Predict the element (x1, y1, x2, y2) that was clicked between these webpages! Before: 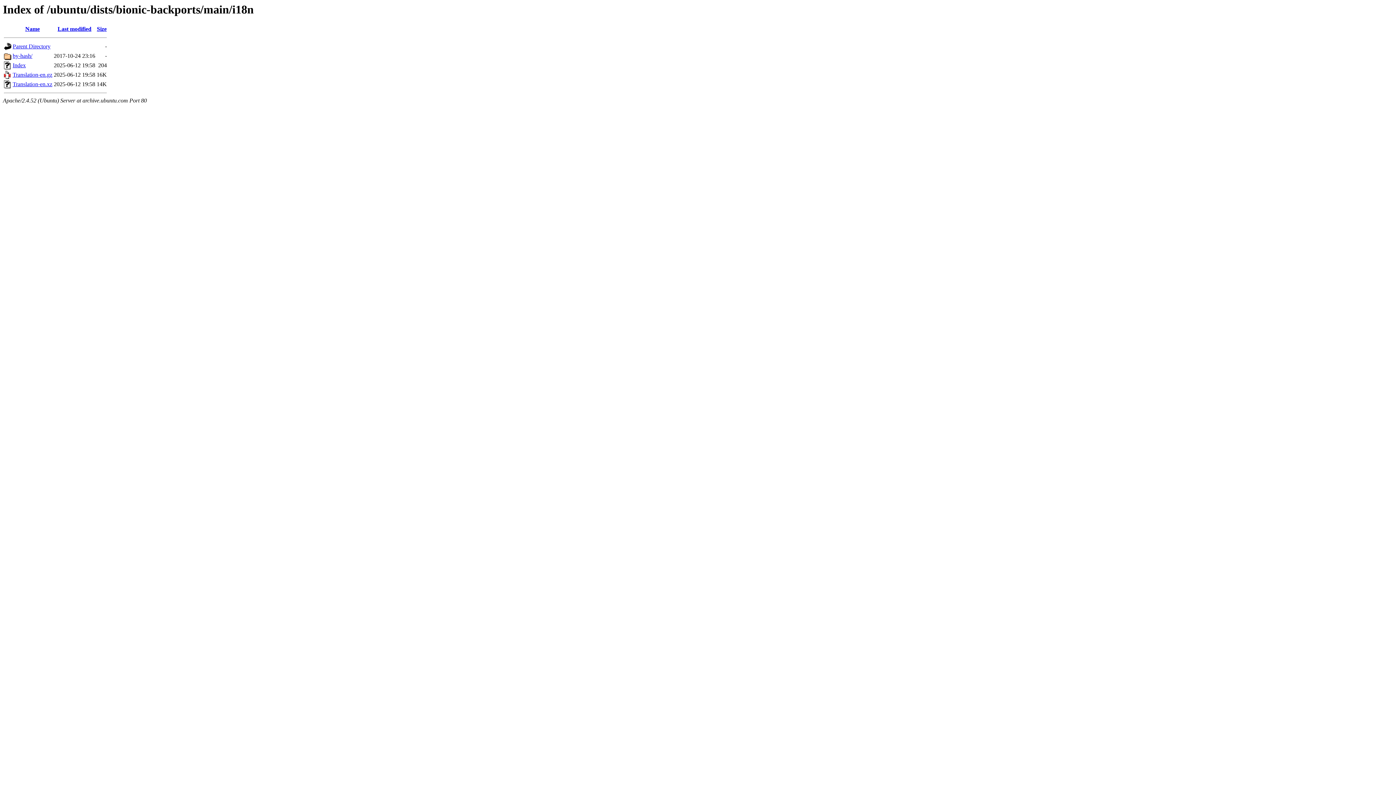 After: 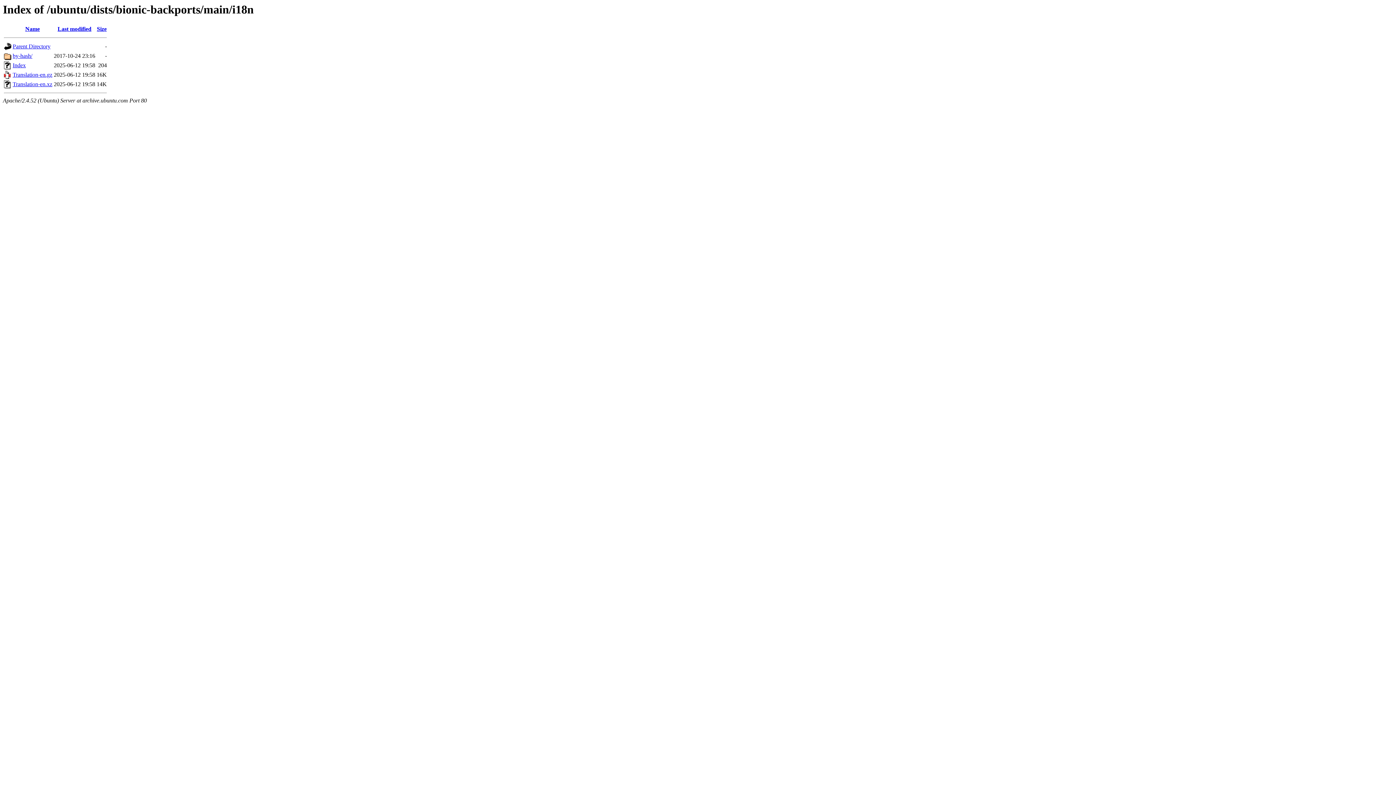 Action: label: Translation-en.xz bbox: (12, 81, 52, 87)